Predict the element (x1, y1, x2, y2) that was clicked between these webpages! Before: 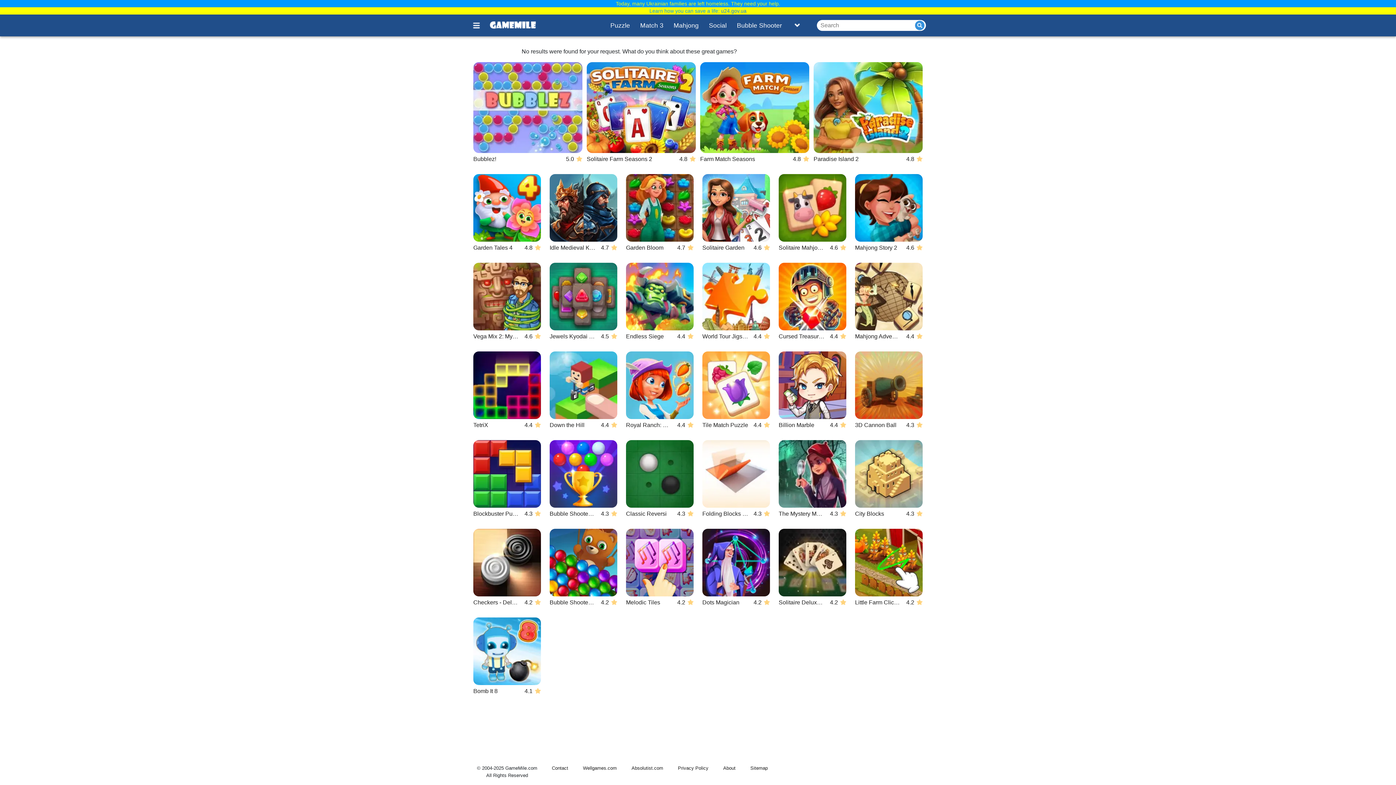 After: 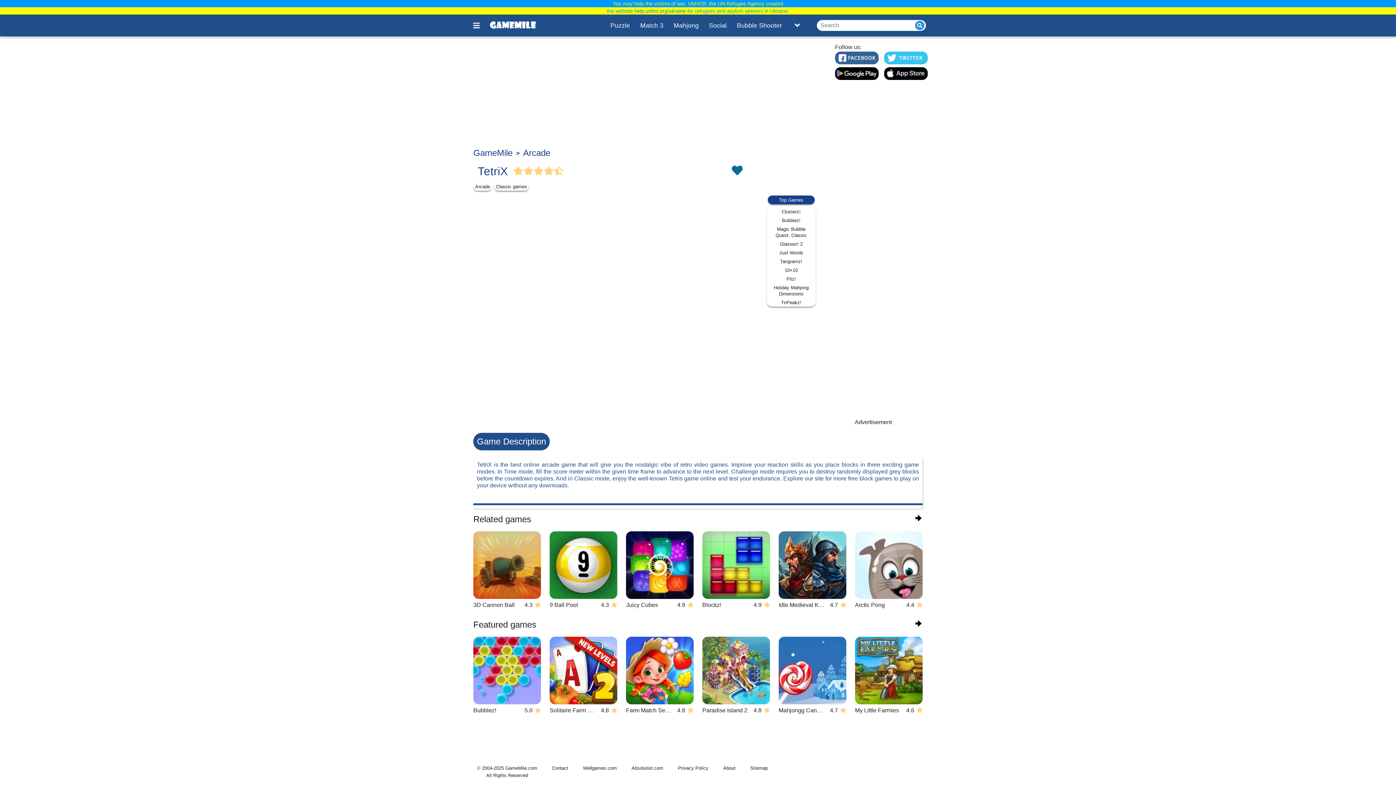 Action: label: TetriX
4.4 bbox: (473, 351, 541, 428)